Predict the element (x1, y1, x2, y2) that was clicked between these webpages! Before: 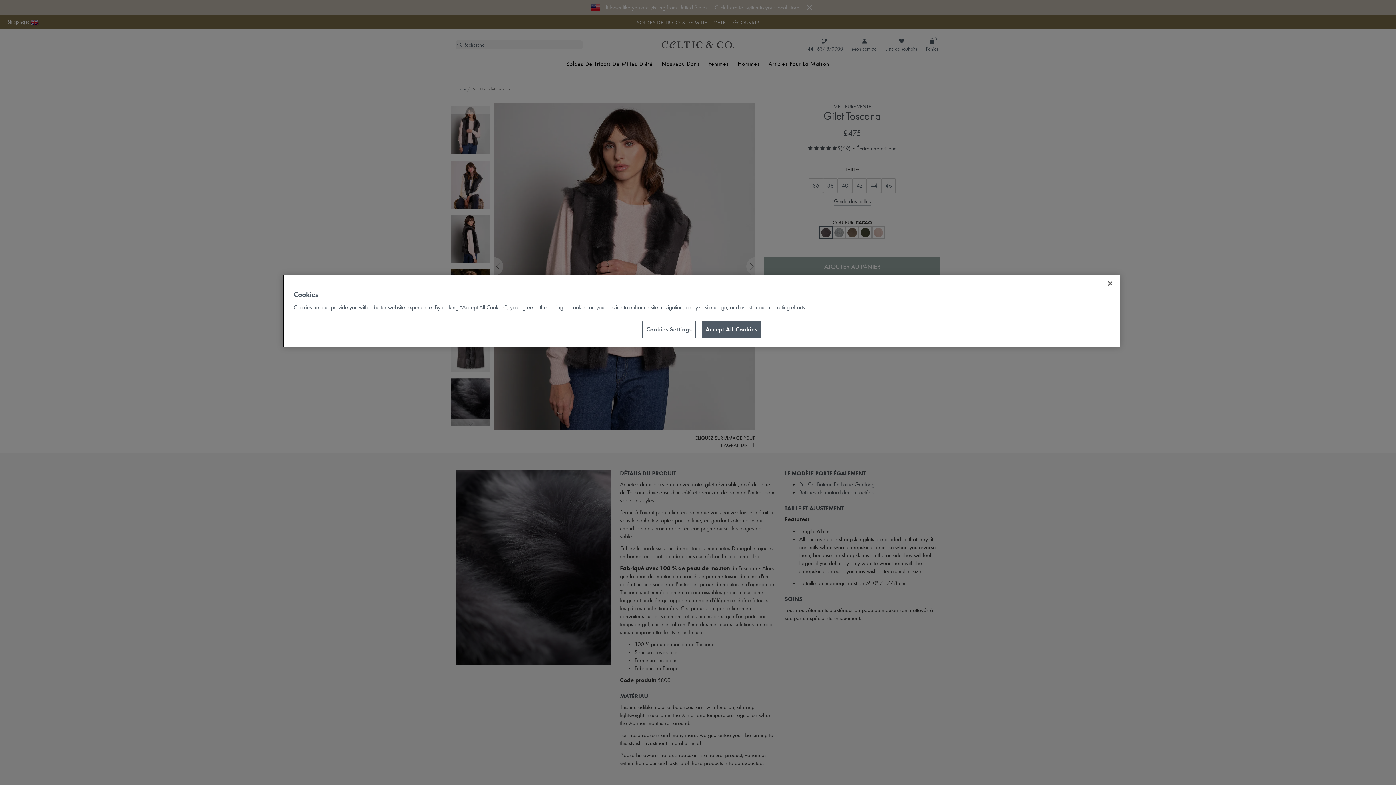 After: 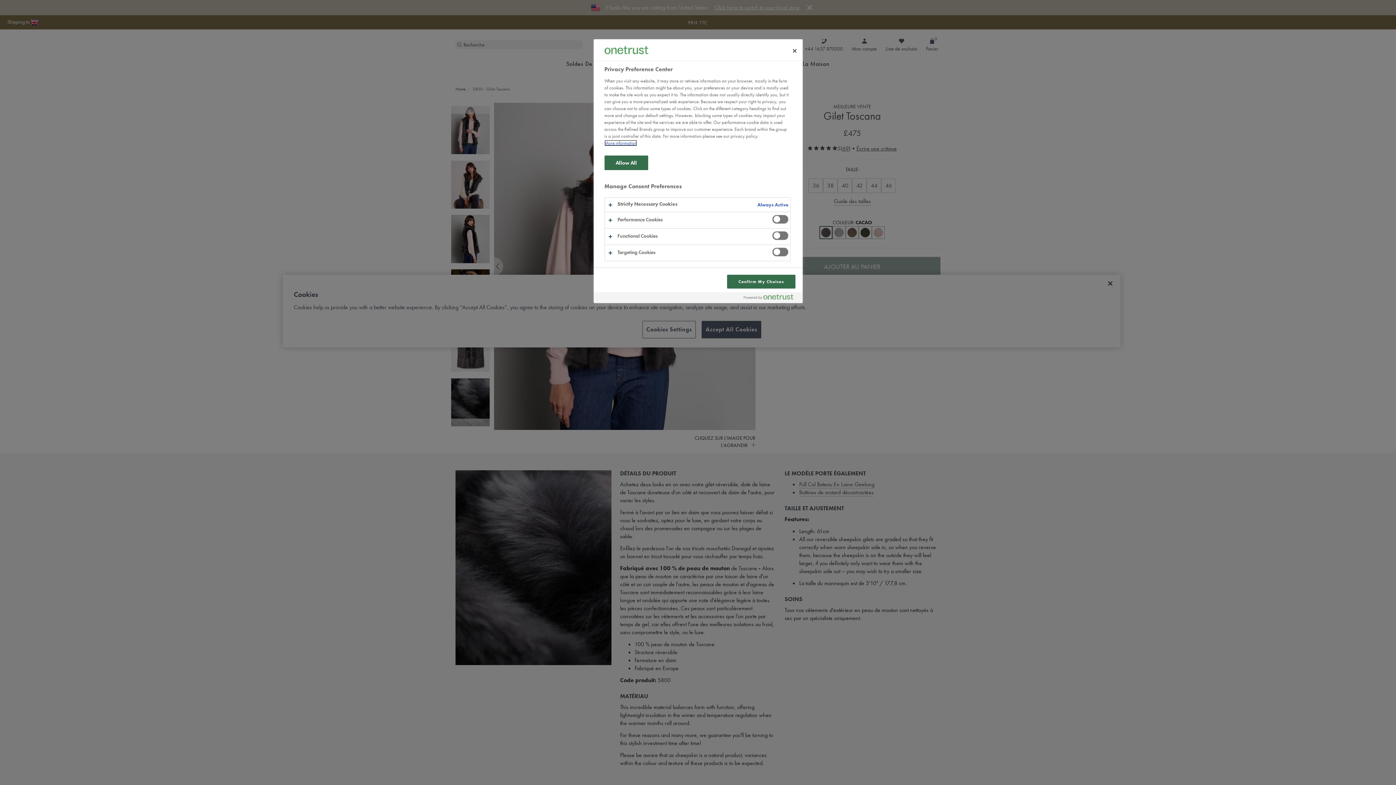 Action: bbox: (642, 321, 695, 338) label: Cookies Settings